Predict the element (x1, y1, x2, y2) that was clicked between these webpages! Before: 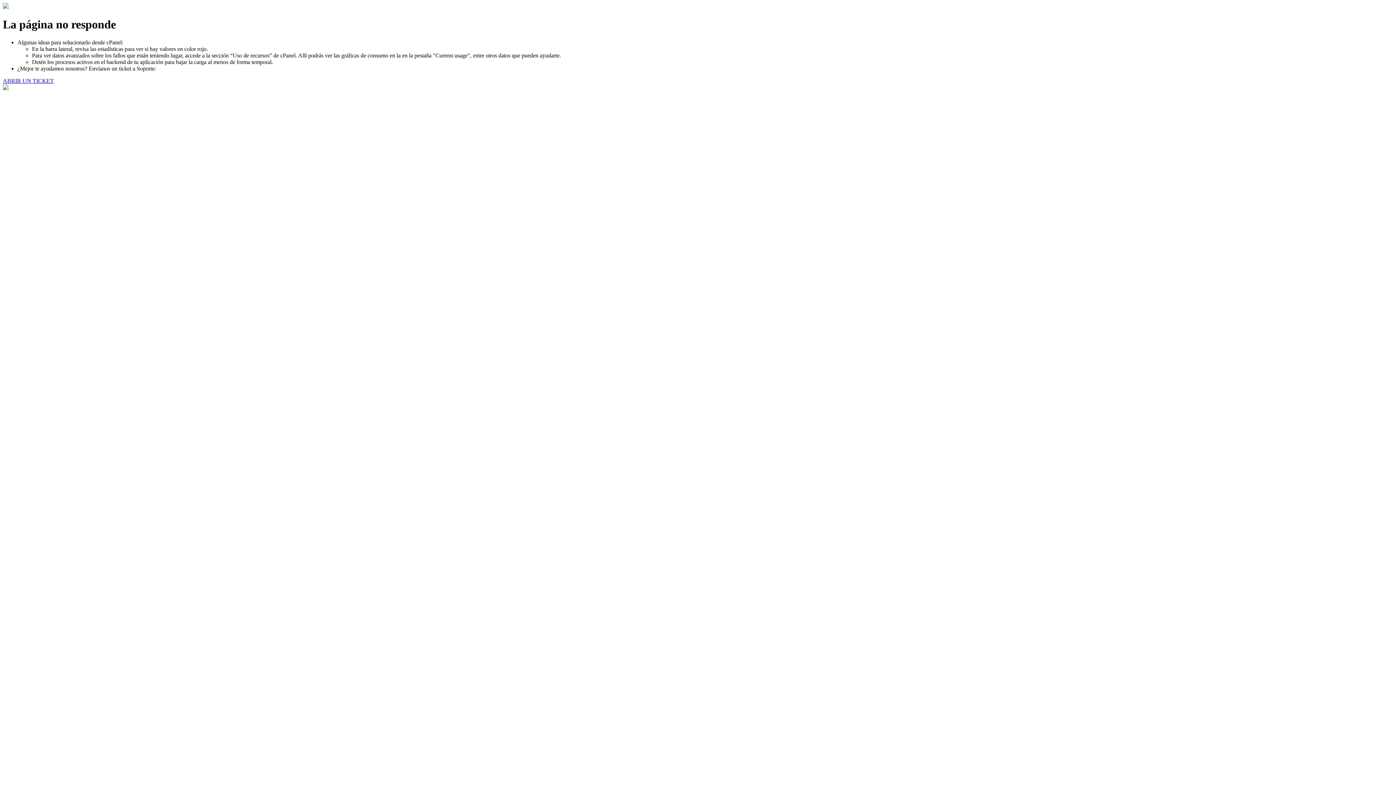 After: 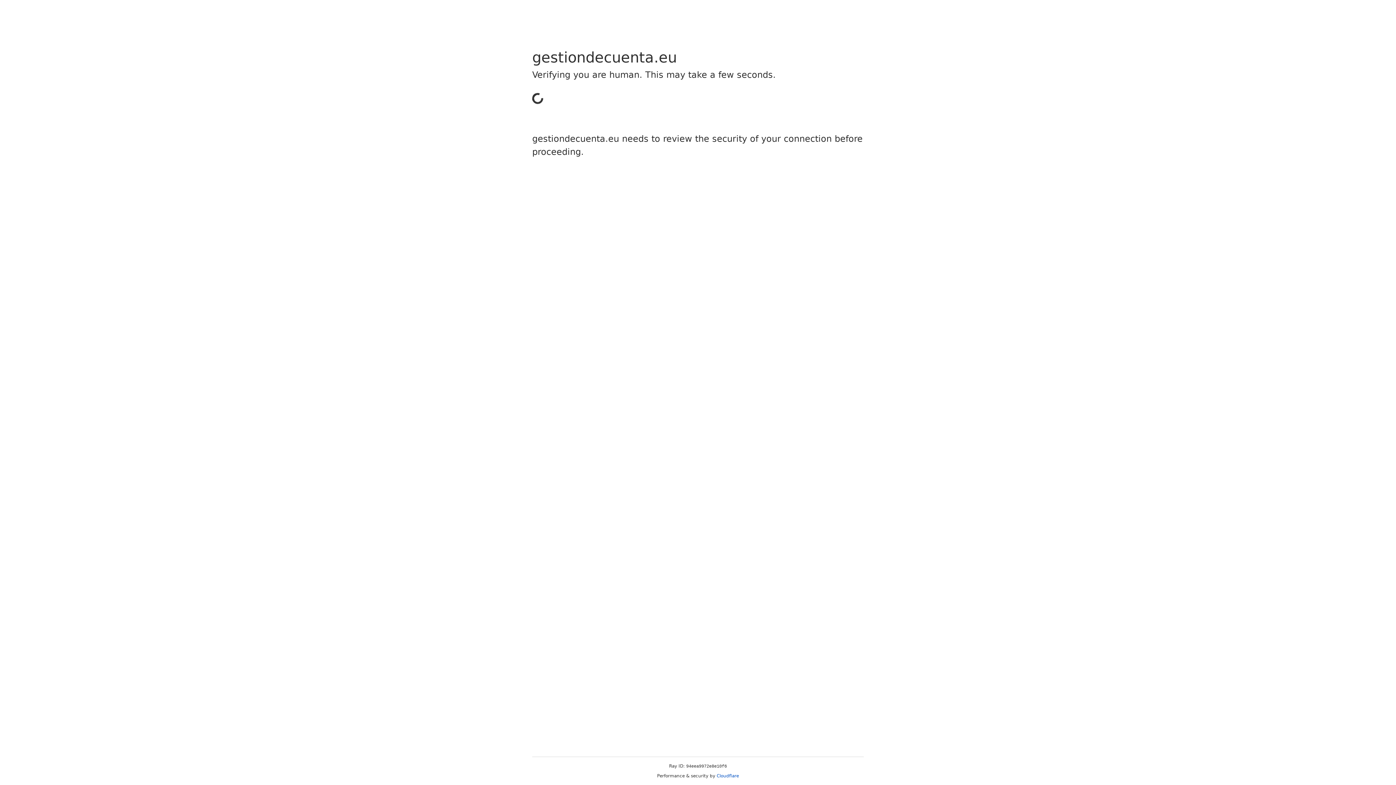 Action: bbox: (2, 77, 53, 83) label: ABRIR UN TICKET